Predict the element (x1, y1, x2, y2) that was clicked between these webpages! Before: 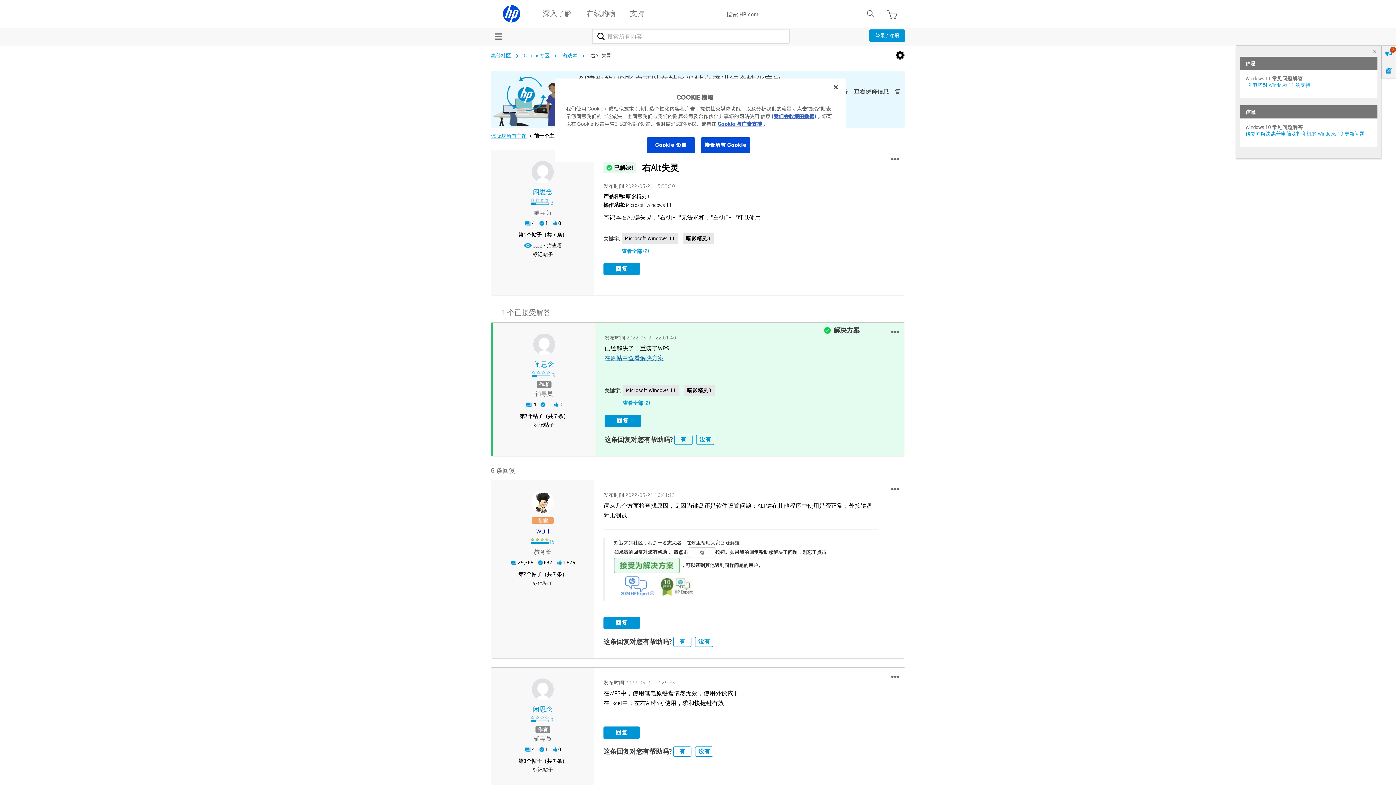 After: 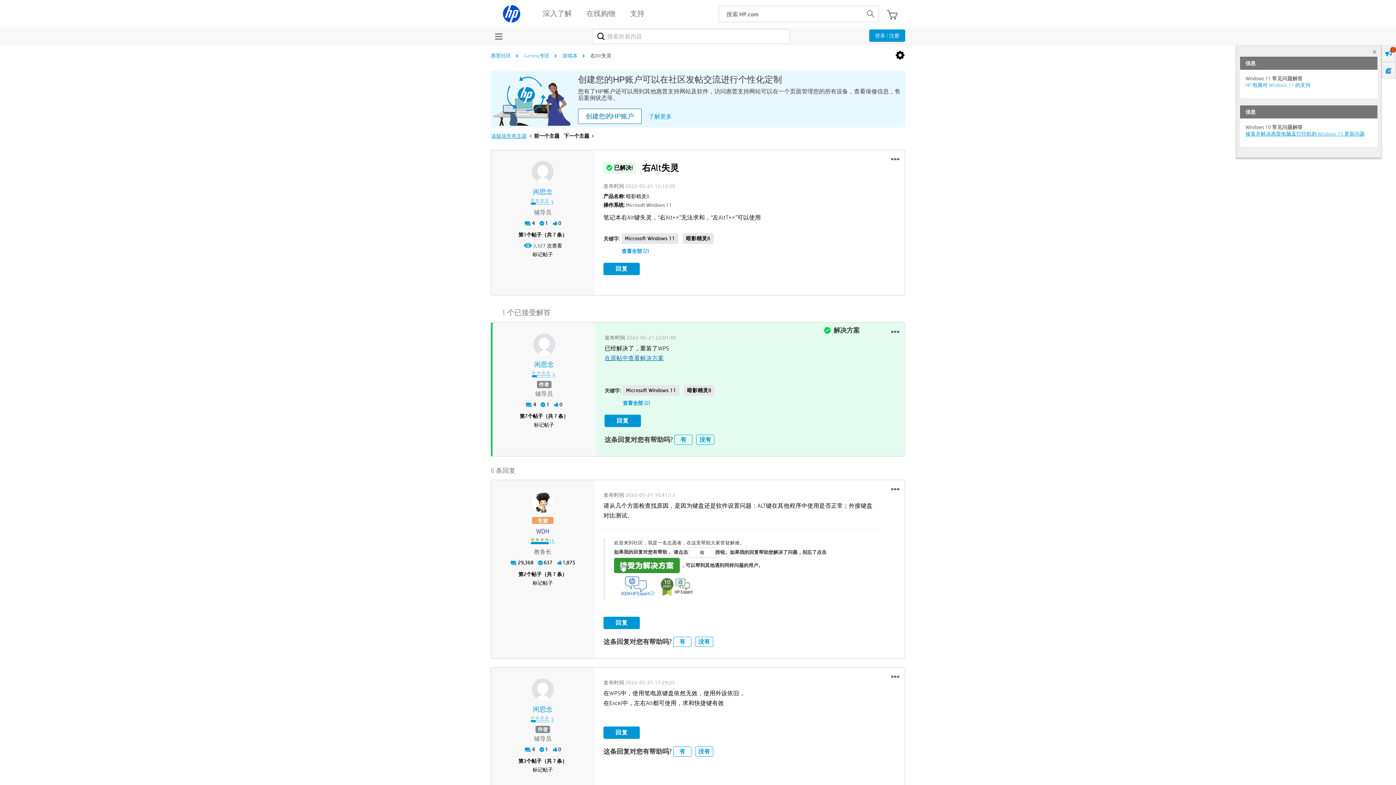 Action: bbox: (1245, 130, 1365, 137) label: 修复并解决惠普电脑及打印机的 Windows 10 更新问题